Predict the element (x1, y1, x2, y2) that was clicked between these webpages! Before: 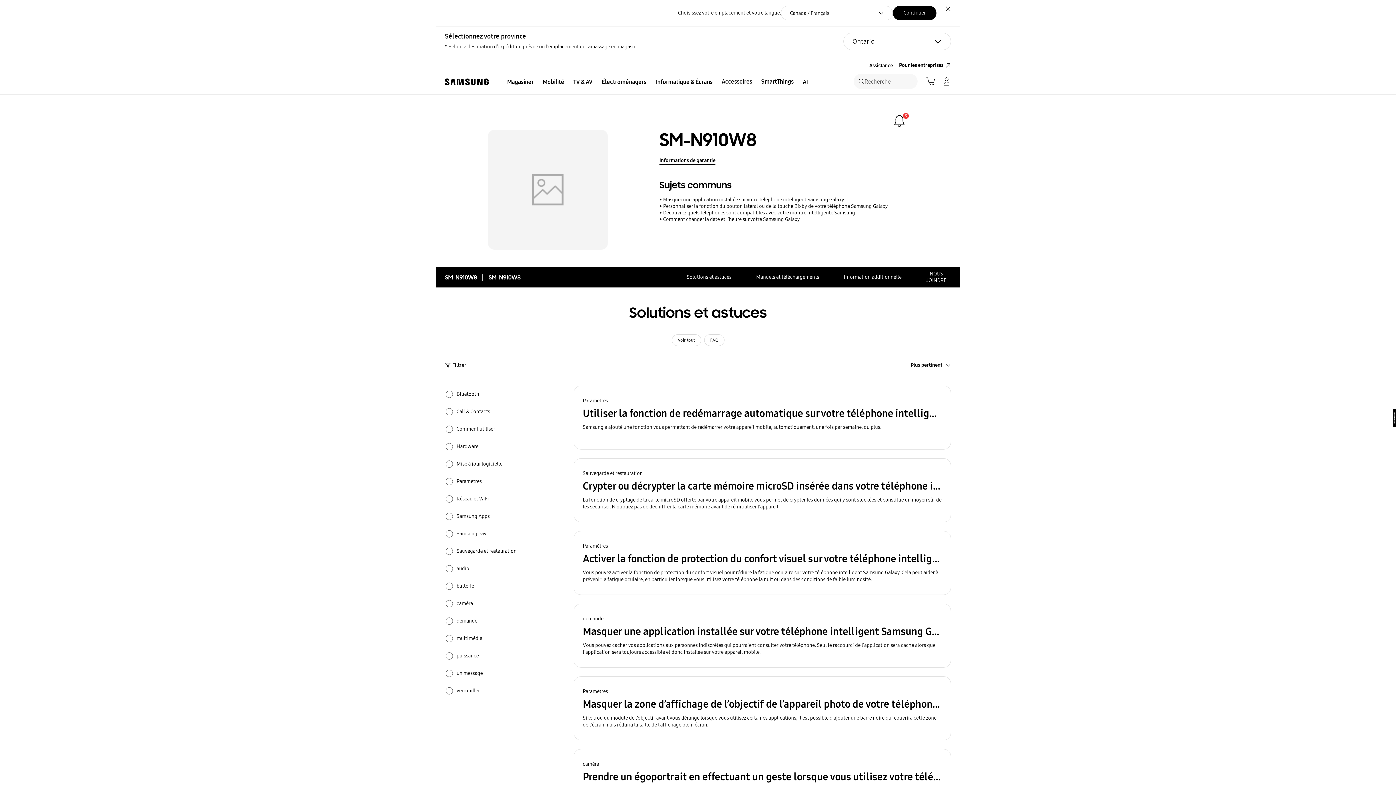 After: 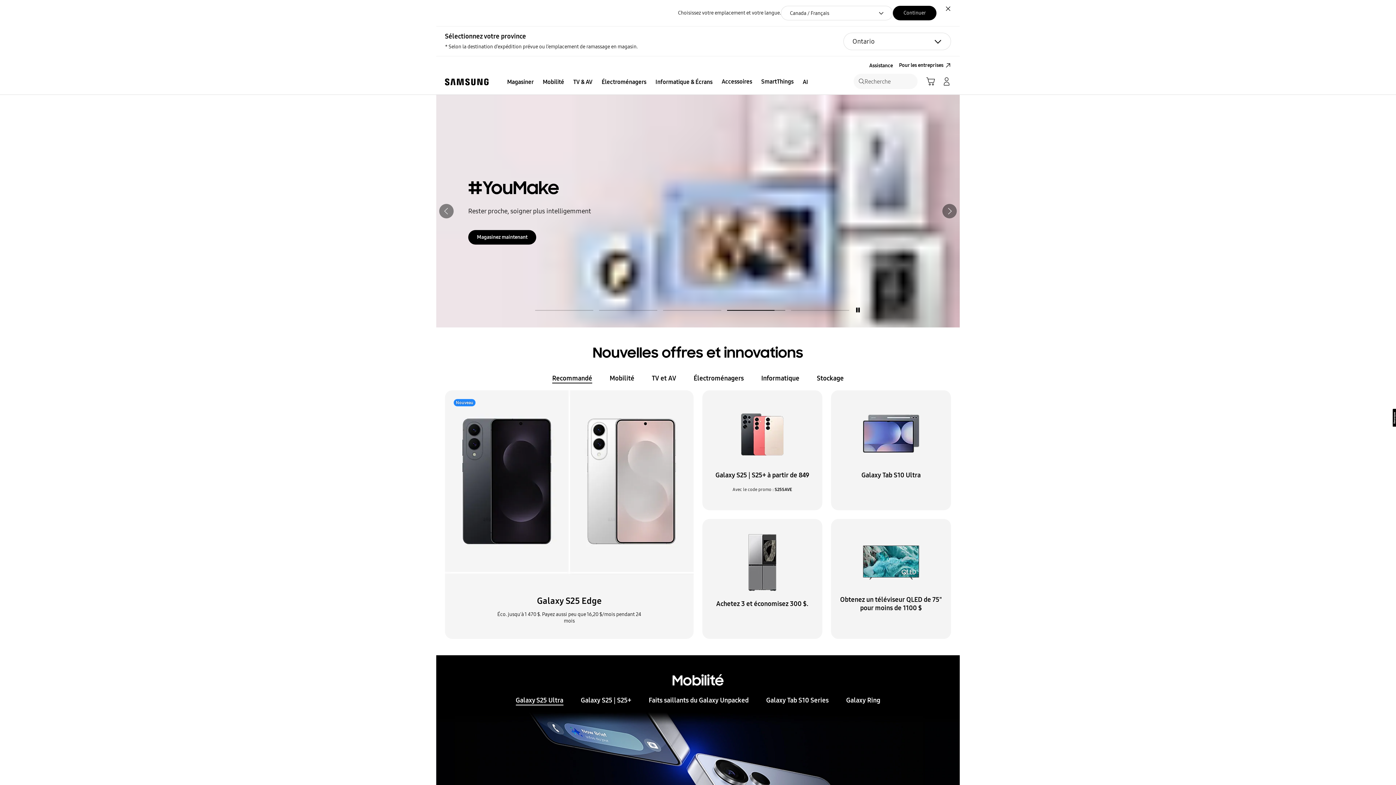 Action: label: Samsung bbox: (443, 76, 490, 87)